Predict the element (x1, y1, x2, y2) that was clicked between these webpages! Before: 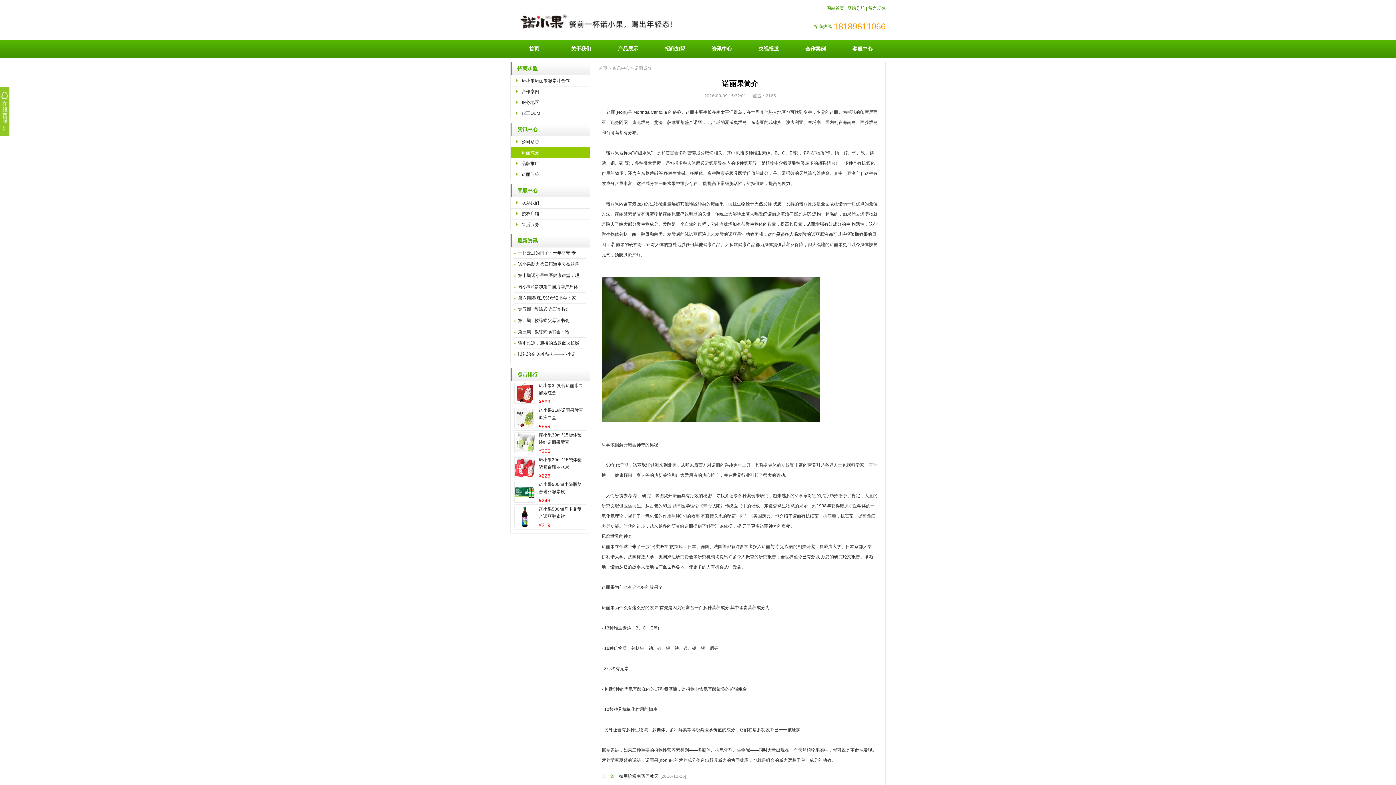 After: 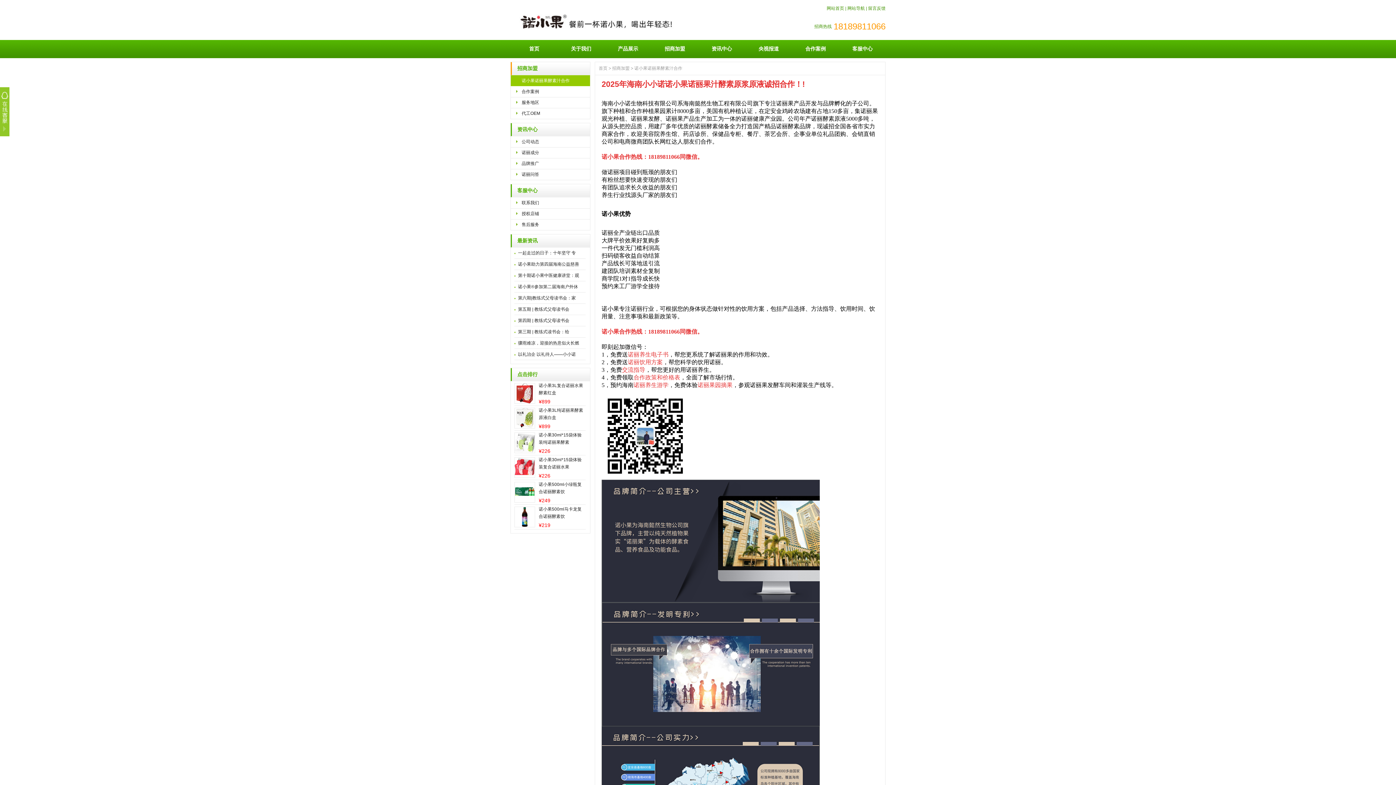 Action: label: 诺小果诺丽果酵素汁合作 bbox: (510, 75, 590, 86)